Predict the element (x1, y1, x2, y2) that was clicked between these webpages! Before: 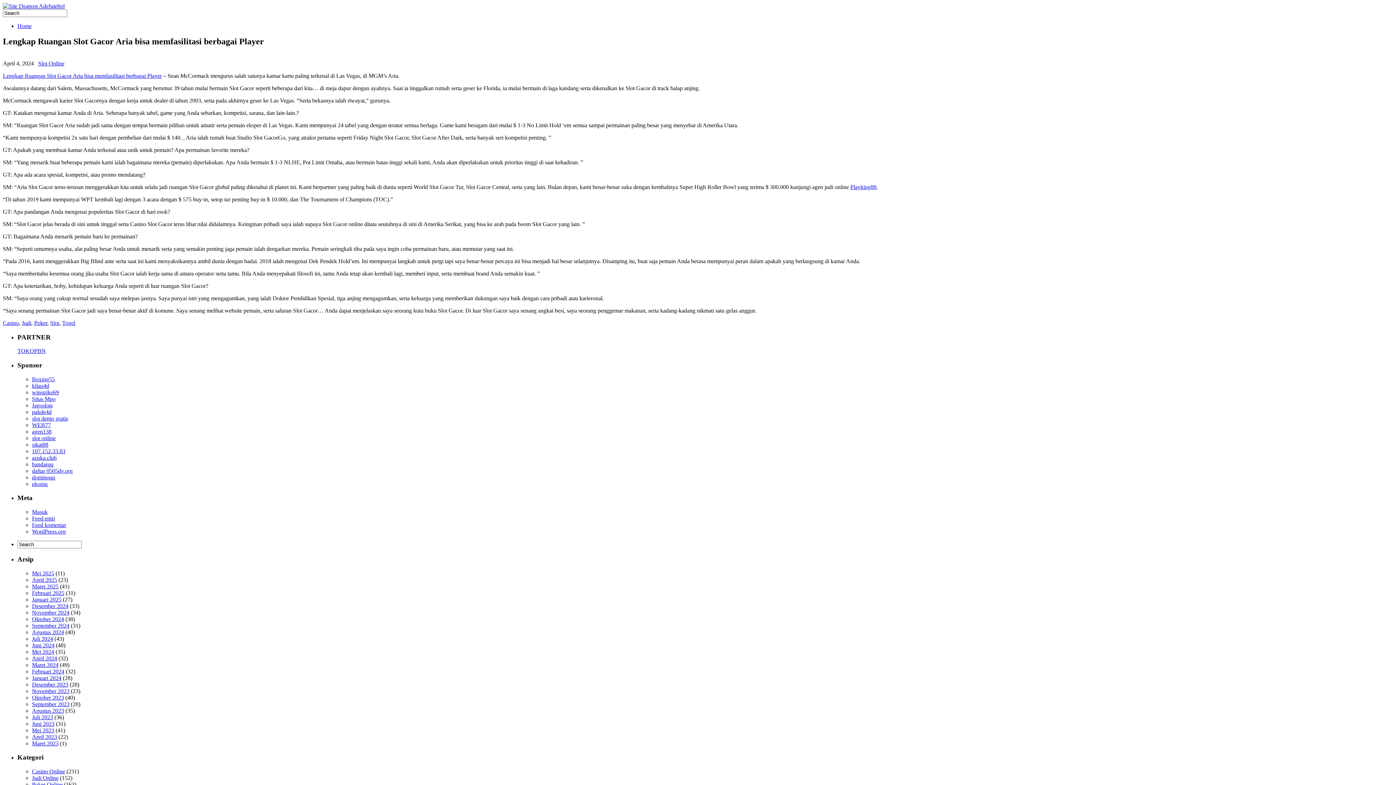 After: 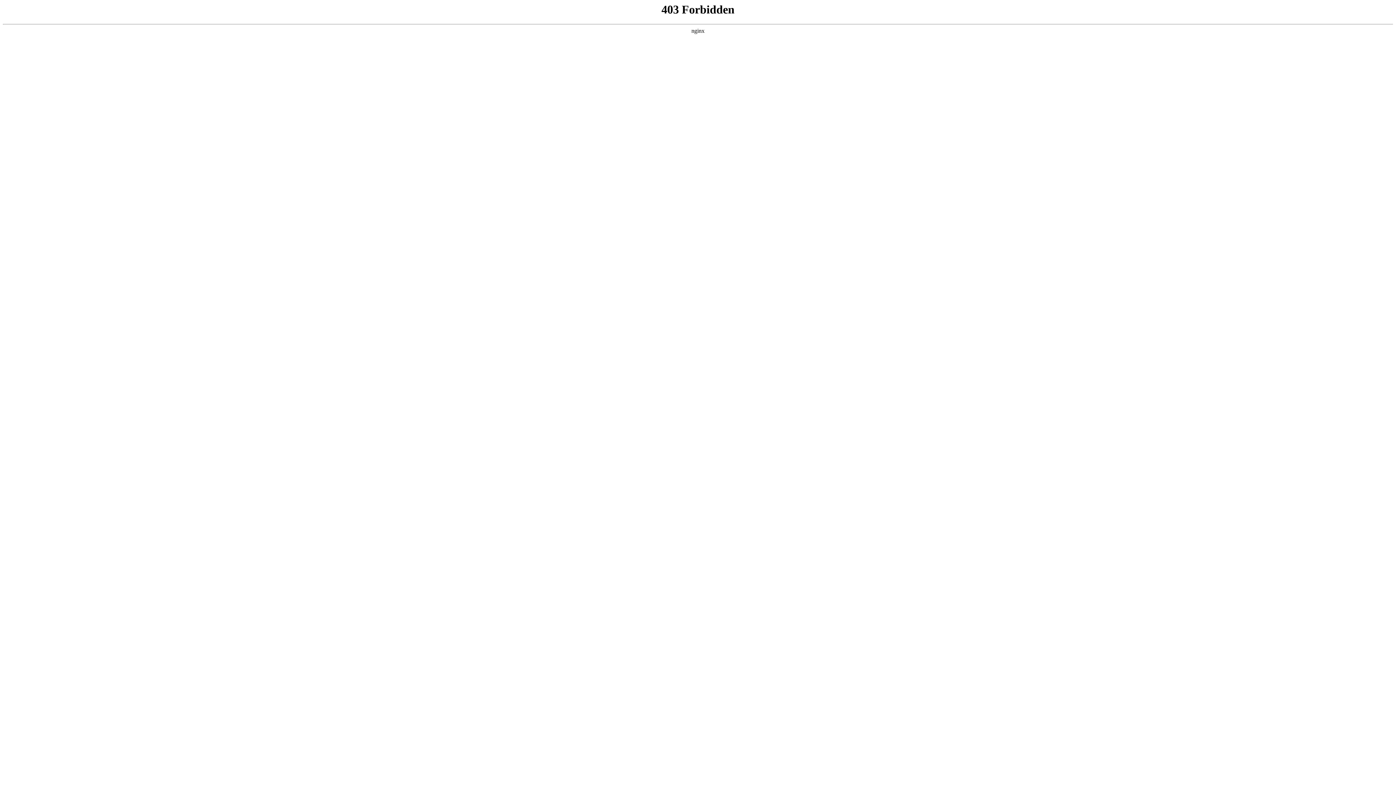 Action: bbox: (32, 528, 65, 534) label: WordPress.org